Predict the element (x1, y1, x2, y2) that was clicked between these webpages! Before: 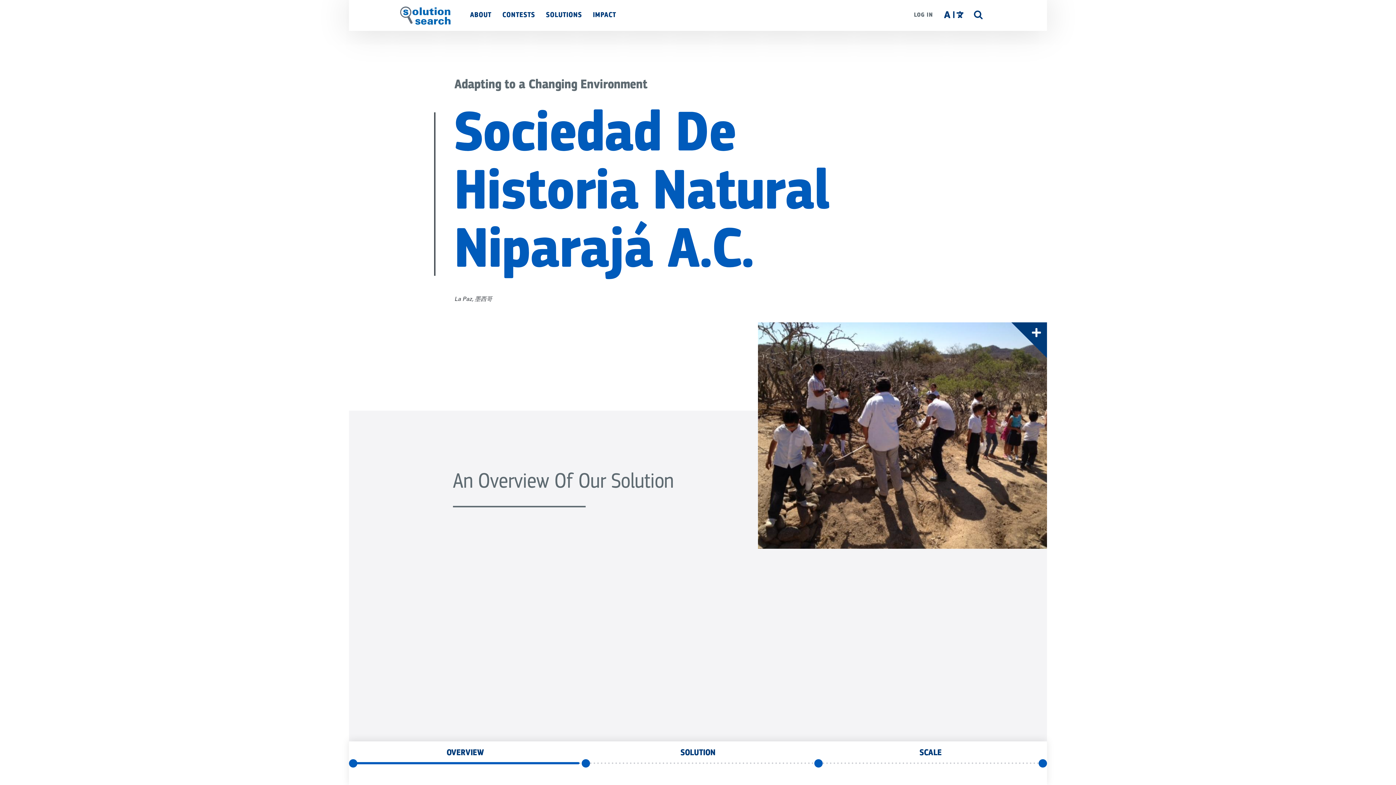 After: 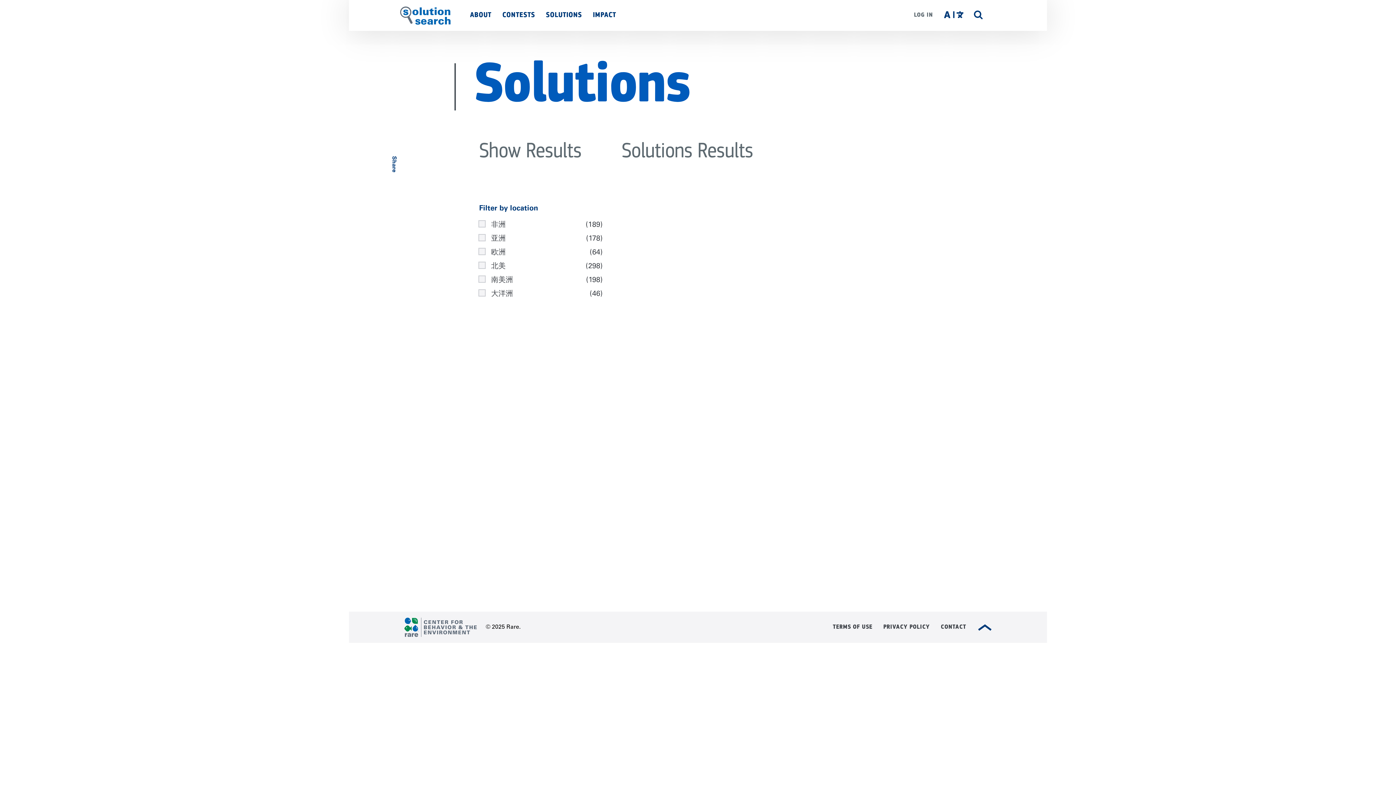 Action: bbox: (546, 0, 582, 29) label: SOLUTIONS